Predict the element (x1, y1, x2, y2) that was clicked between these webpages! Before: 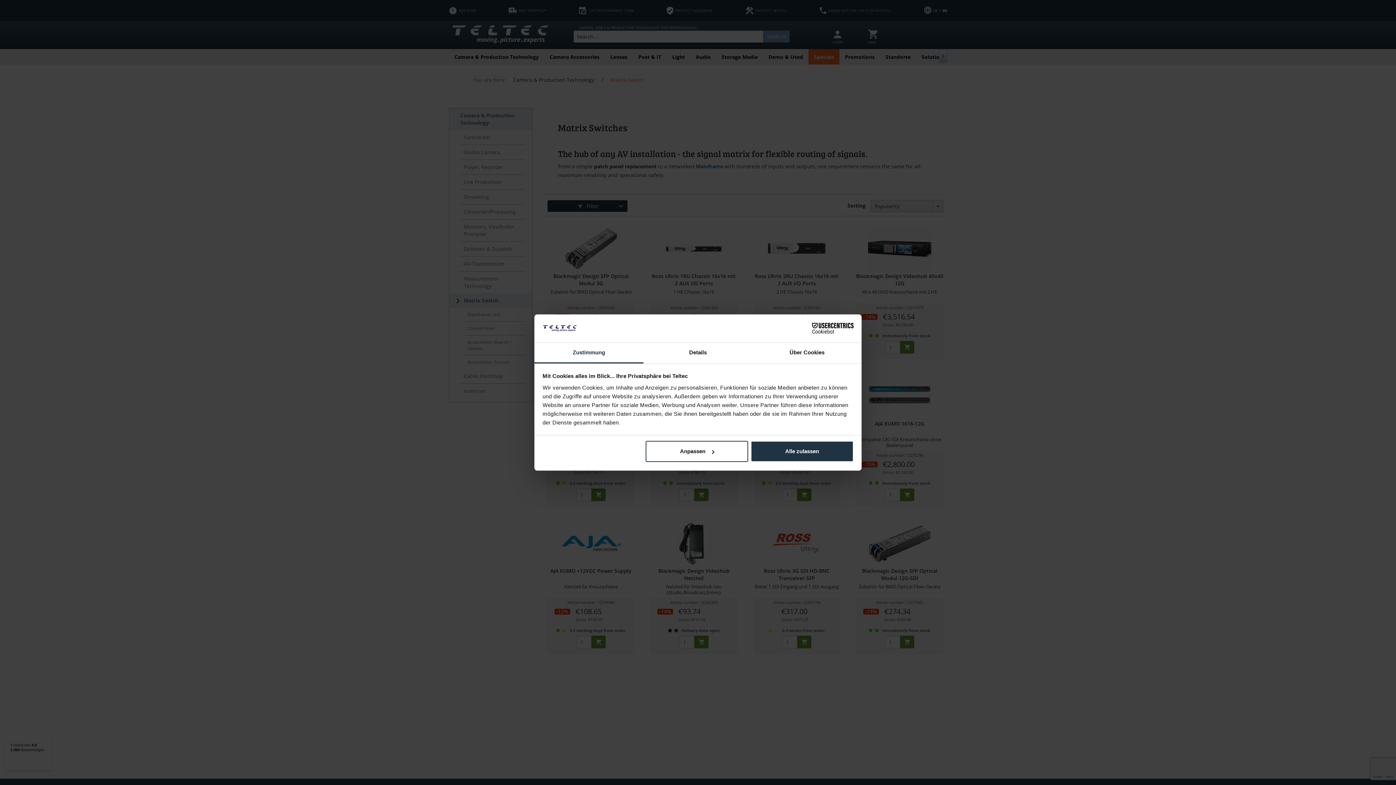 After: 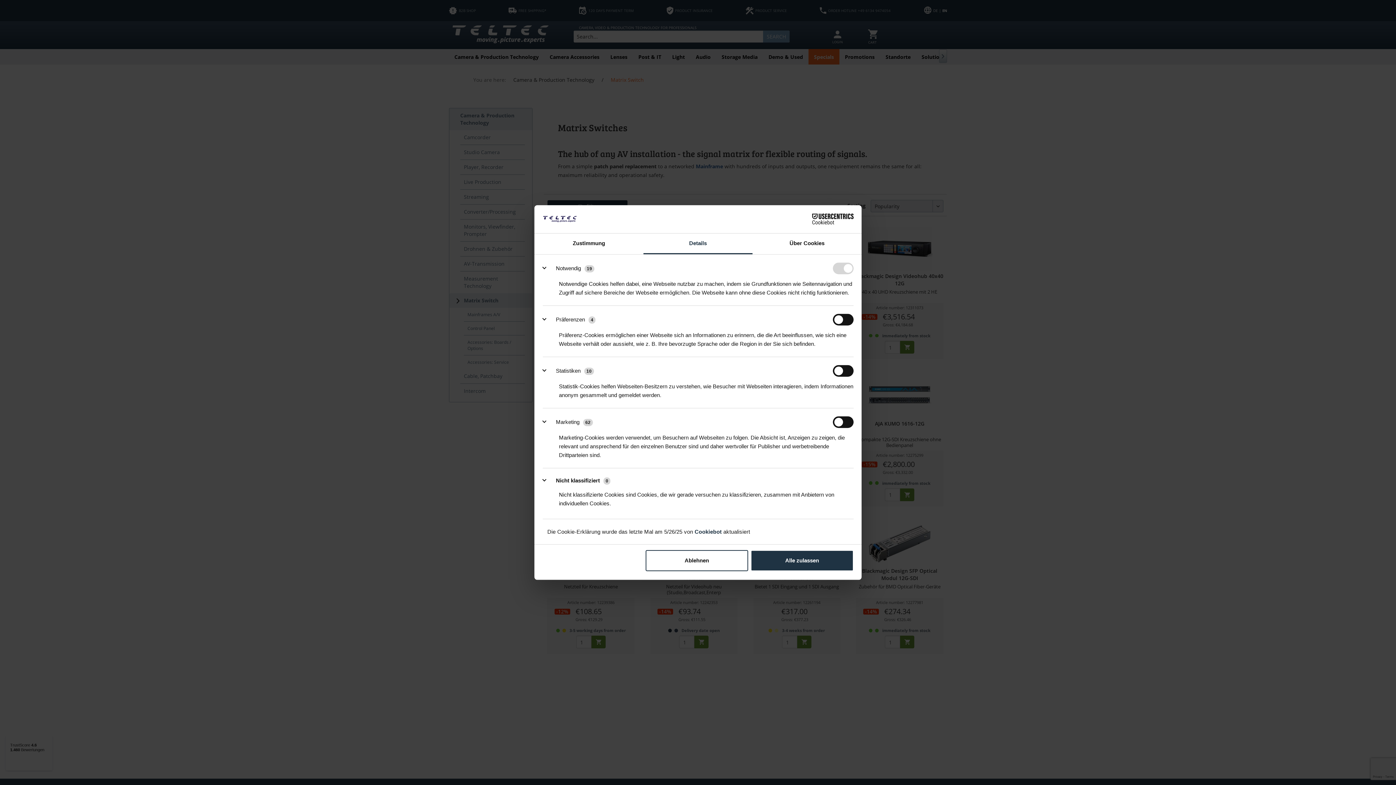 Action: bbox: (643, 342, 752, 363) label: Details